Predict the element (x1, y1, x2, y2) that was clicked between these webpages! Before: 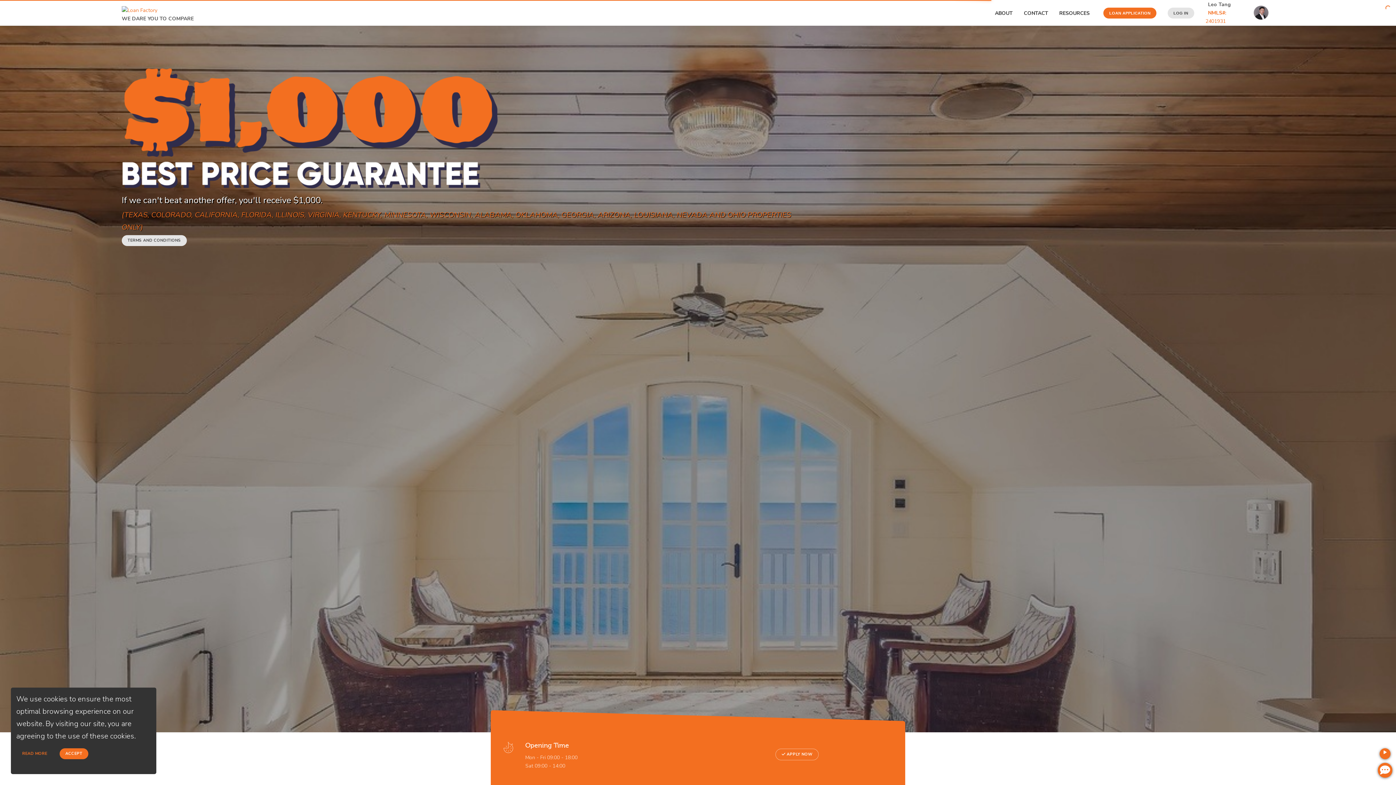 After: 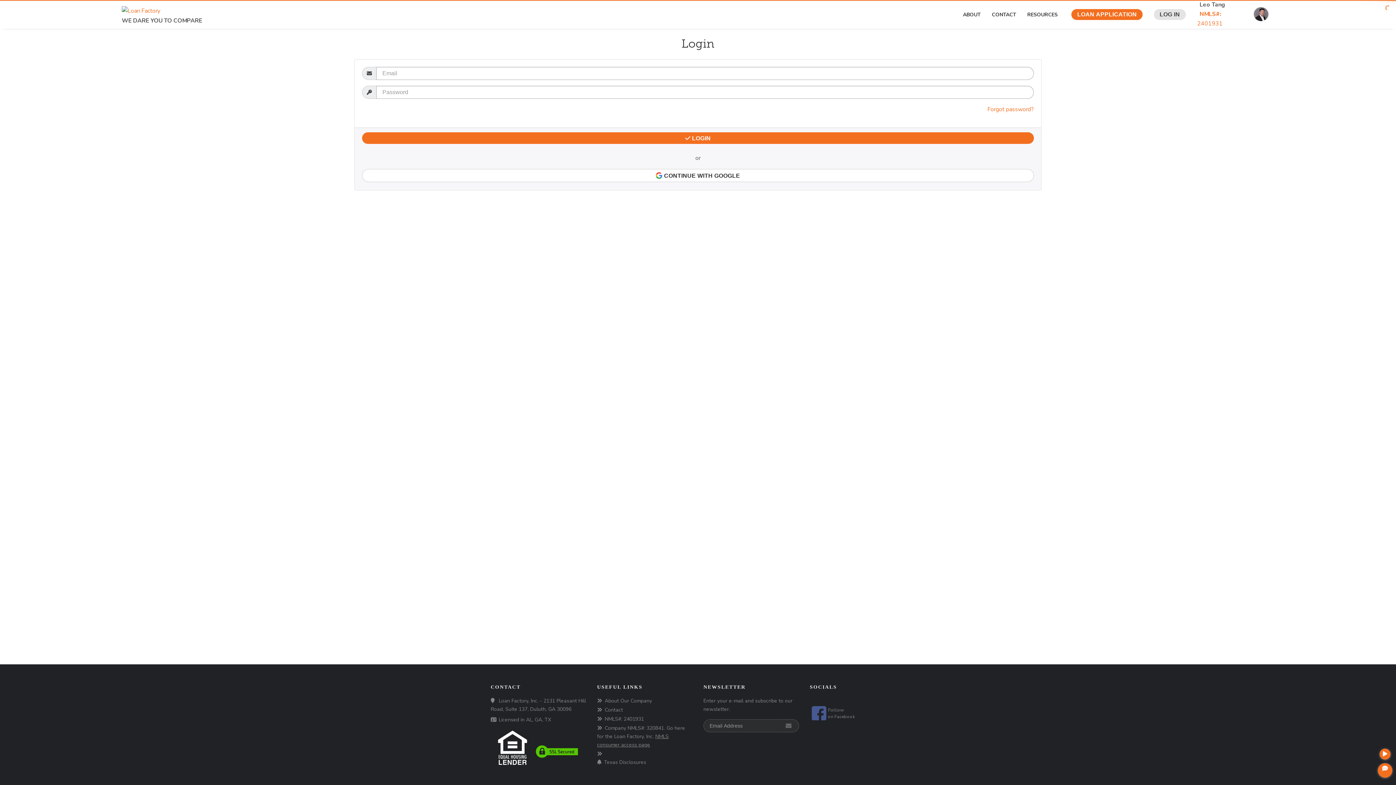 Action: label: LOG IN bbox: (1166, 7, 1193, 18)